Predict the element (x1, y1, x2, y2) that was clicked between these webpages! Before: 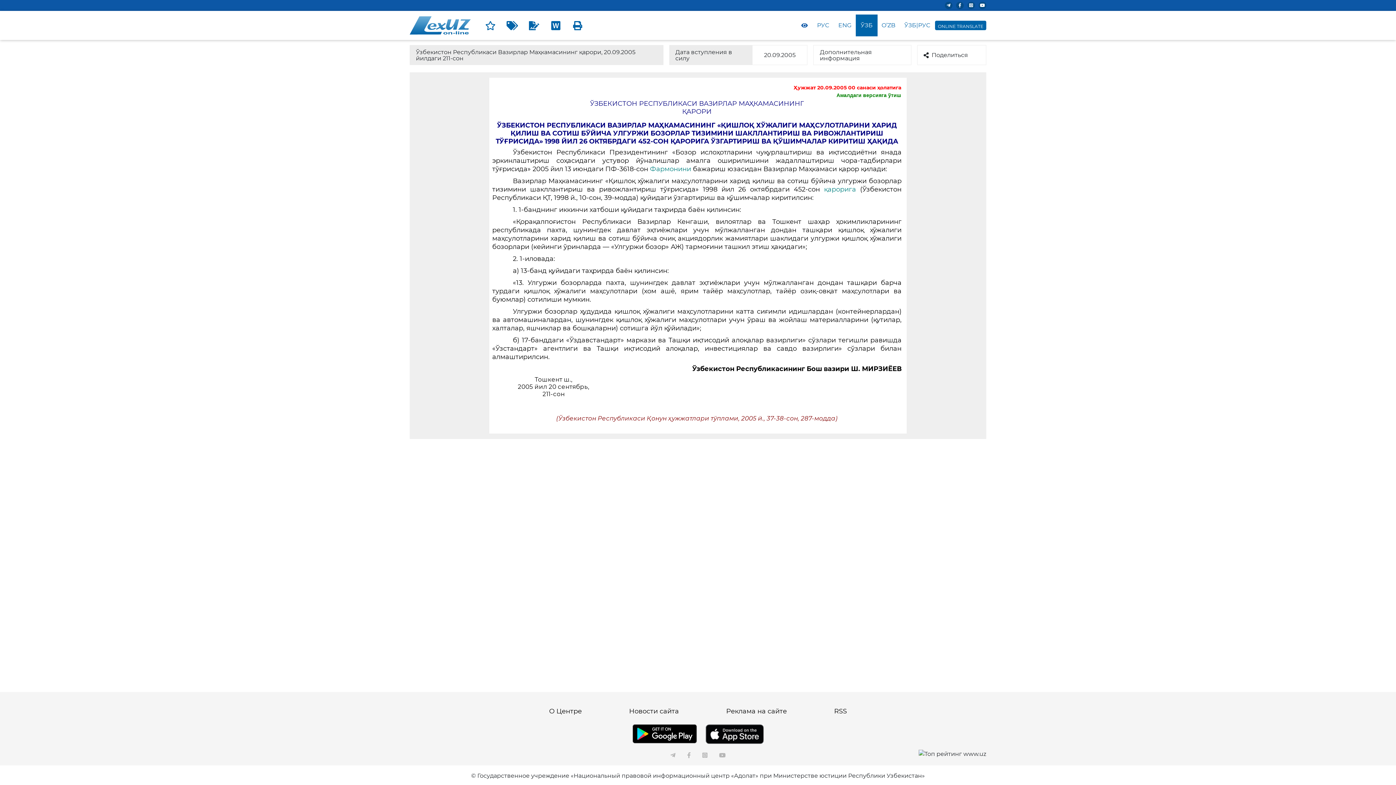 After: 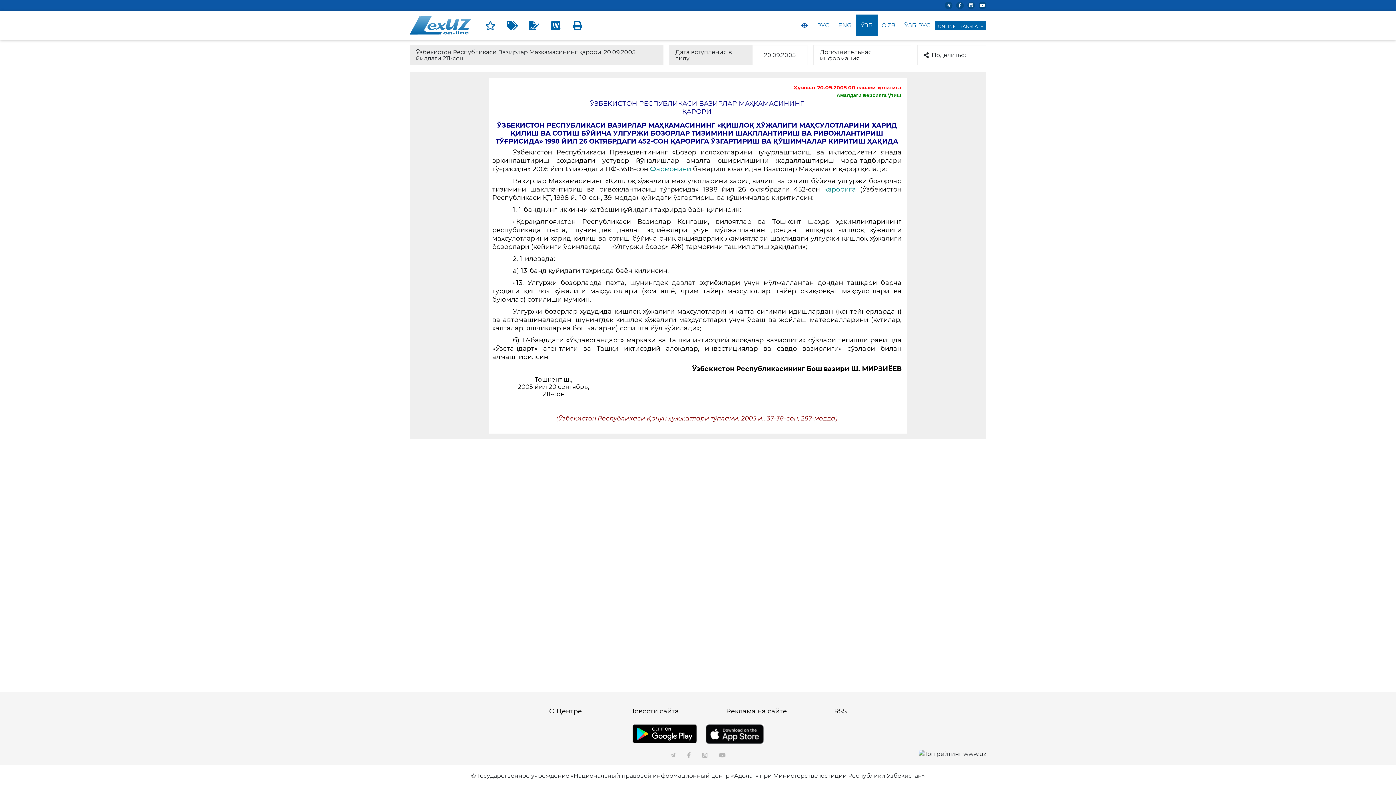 Action: bbox: (632, 730, 696, 737)